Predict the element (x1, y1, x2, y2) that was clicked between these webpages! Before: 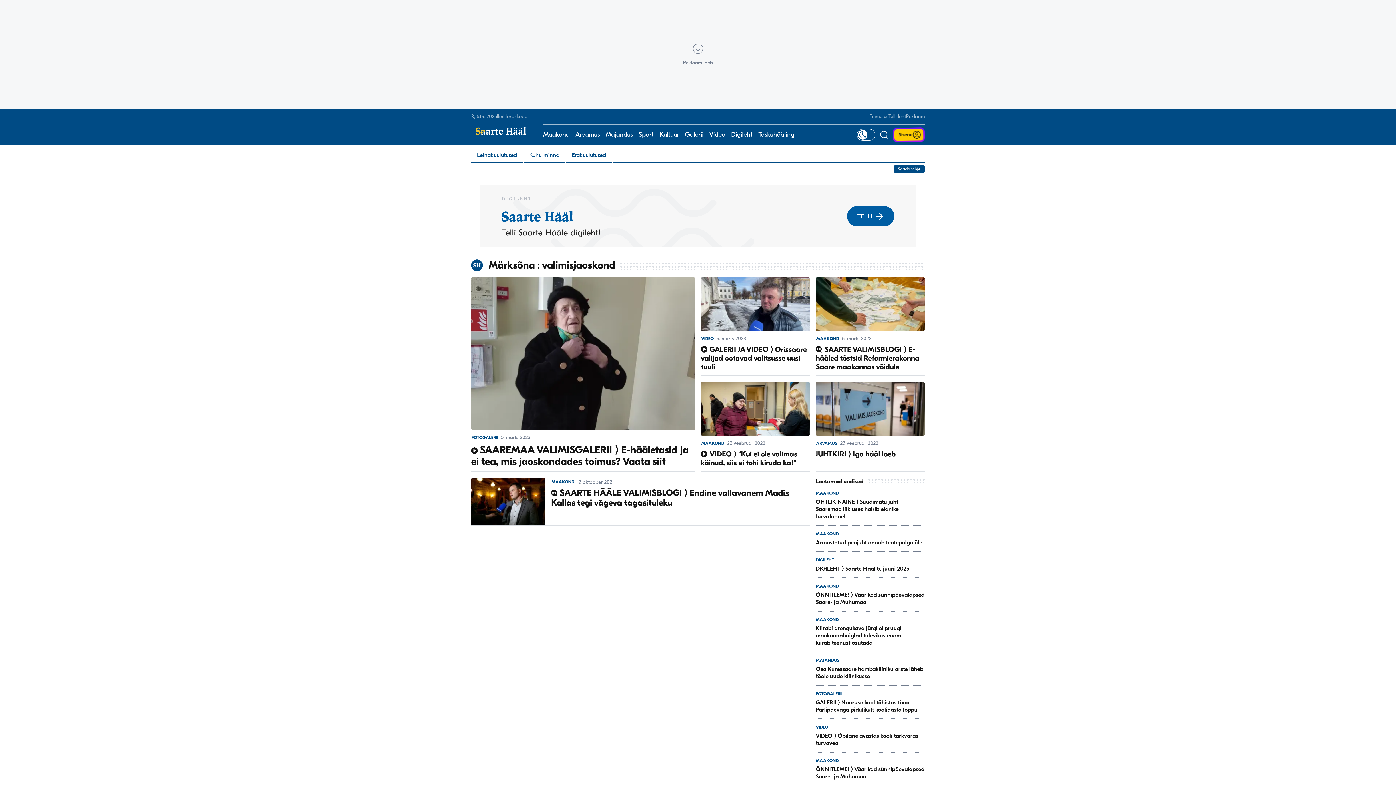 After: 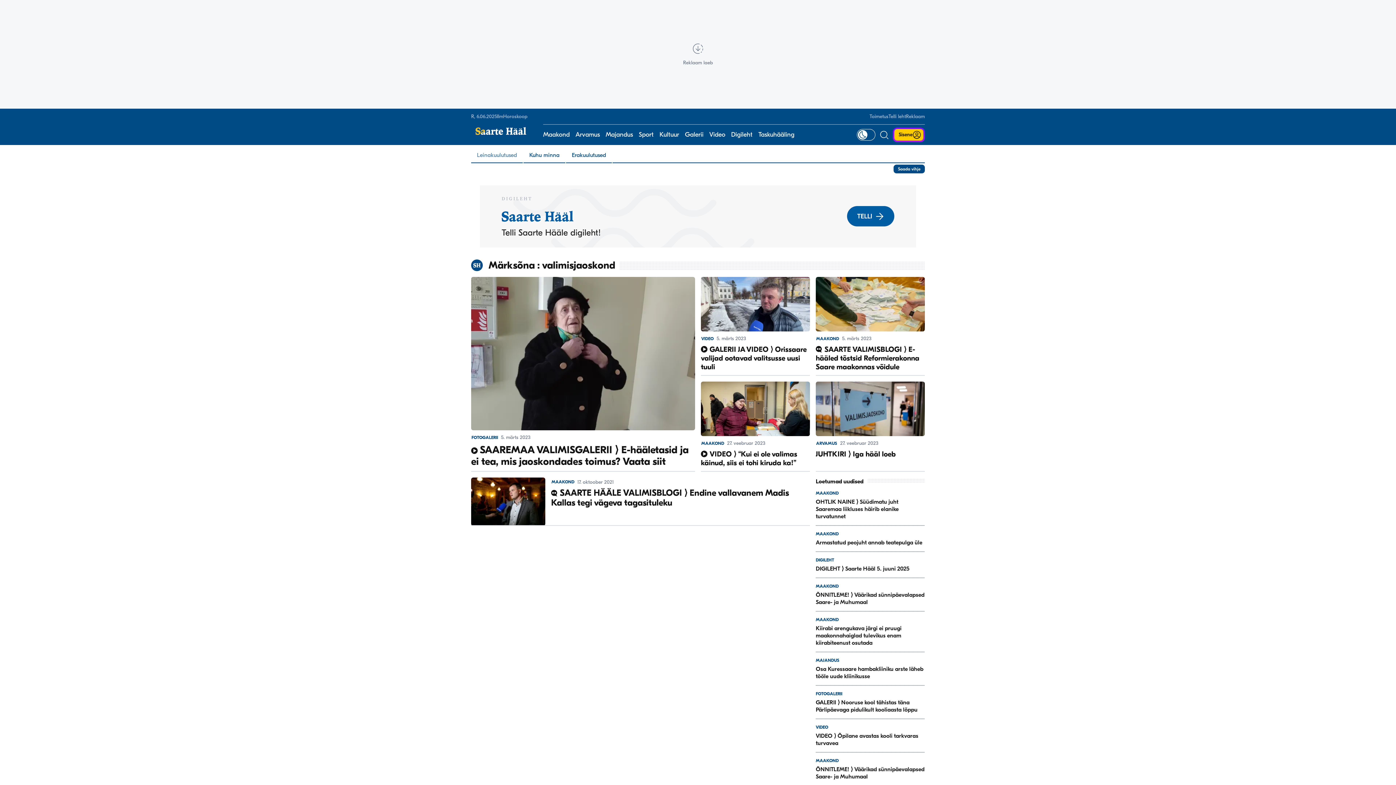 Action: bbox: (471, 148, 522, 162) label: Leinakuulutused